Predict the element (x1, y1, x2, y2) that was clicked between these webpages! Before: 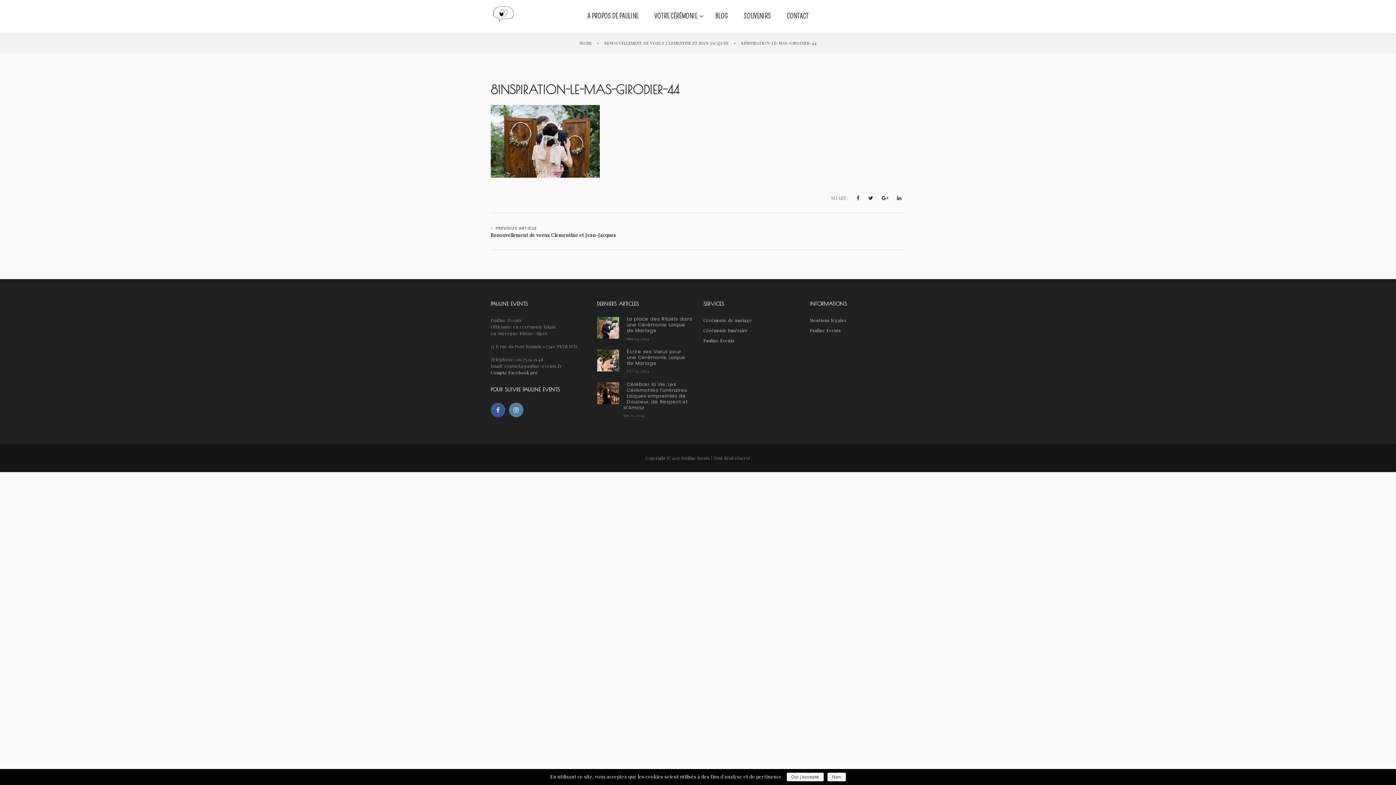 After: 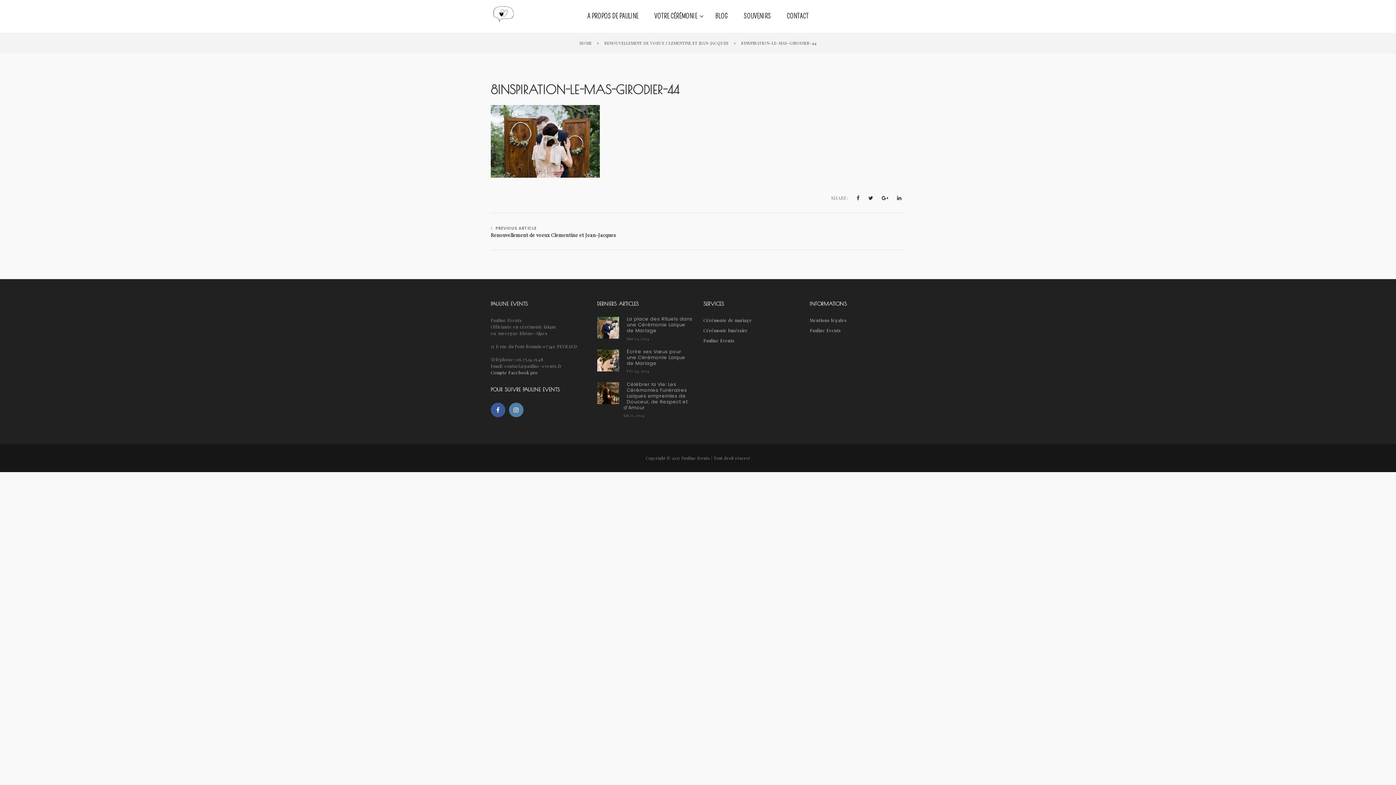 Action: bbox: (786, 773, 824, 781) label: Oui j'accepte